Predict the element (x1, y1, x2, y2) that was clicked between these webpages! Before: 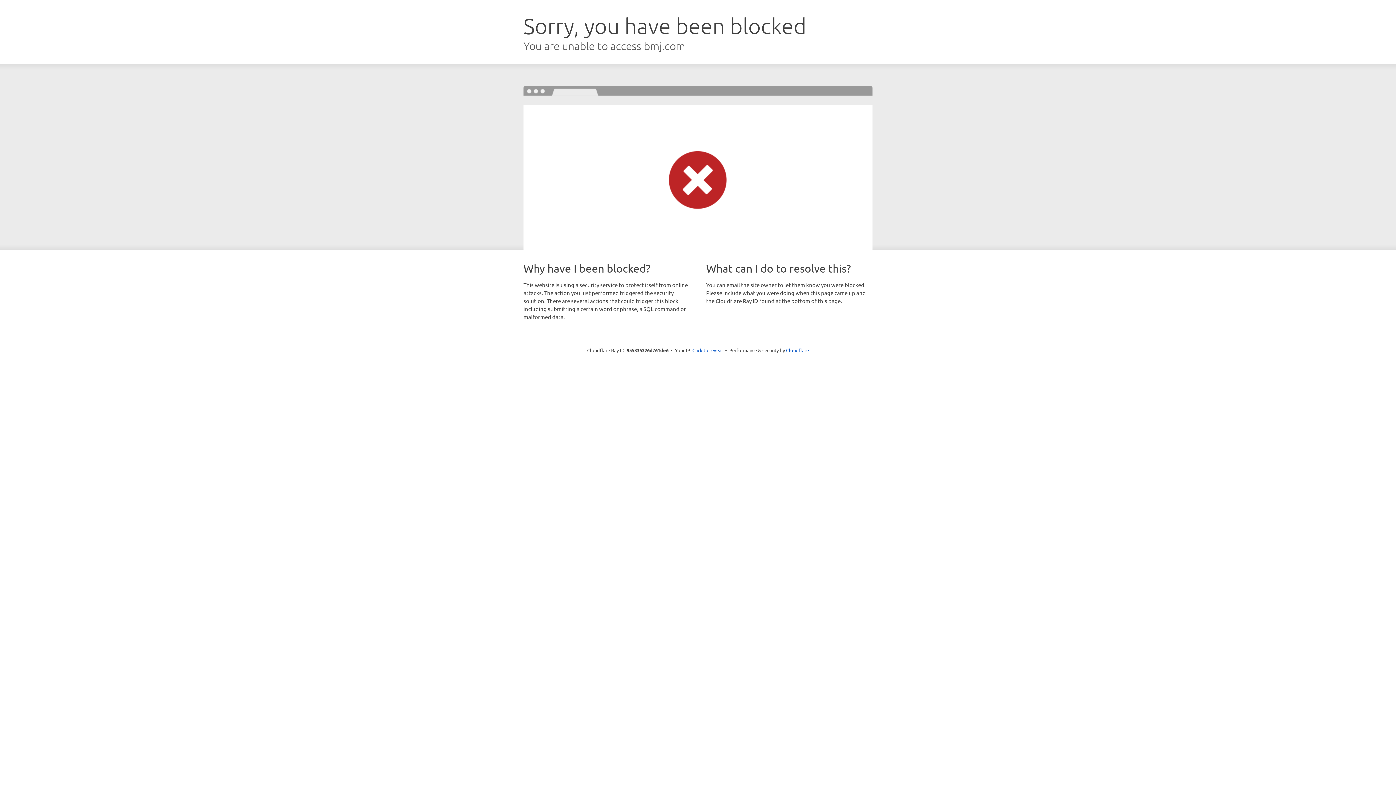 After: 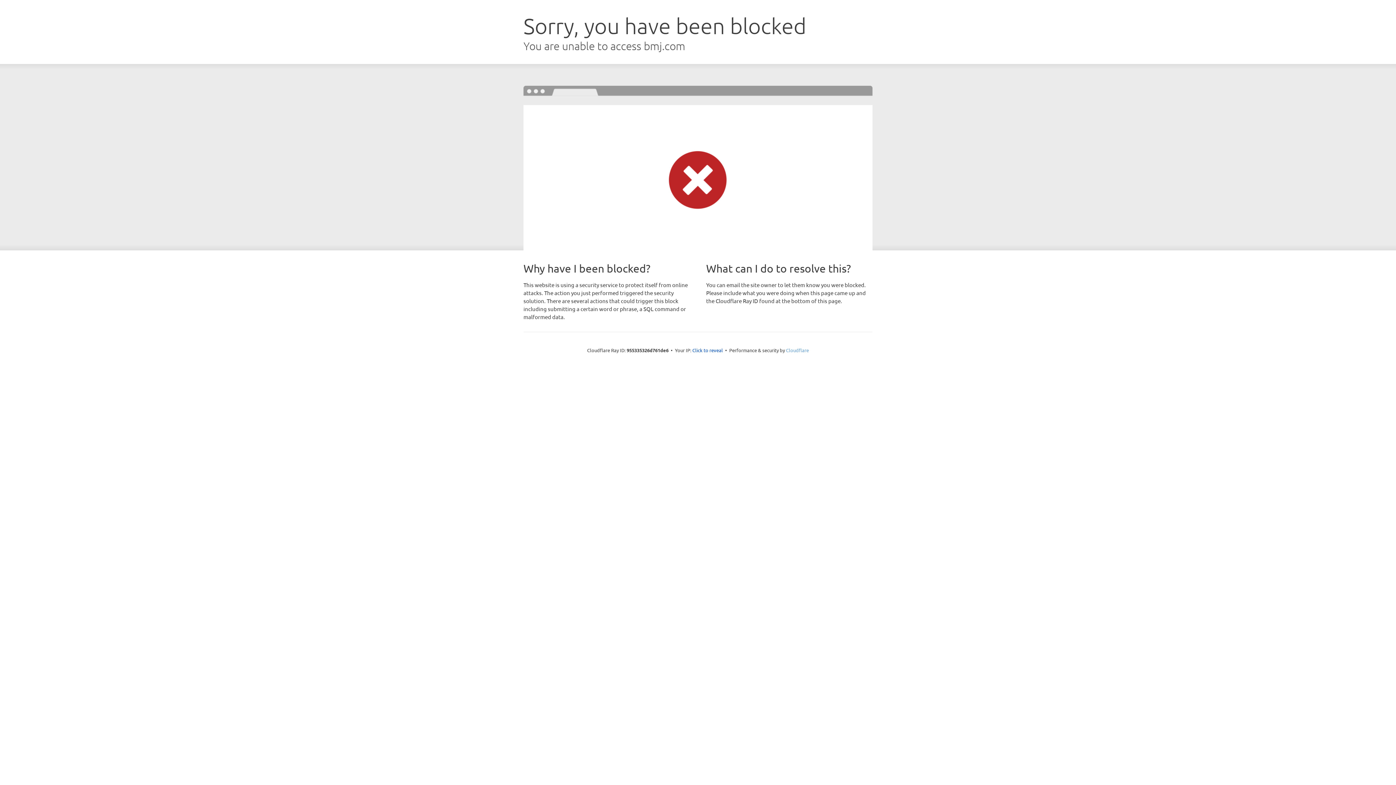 Action: label: Cloudflare bbox: (786, 347, 809, 353)